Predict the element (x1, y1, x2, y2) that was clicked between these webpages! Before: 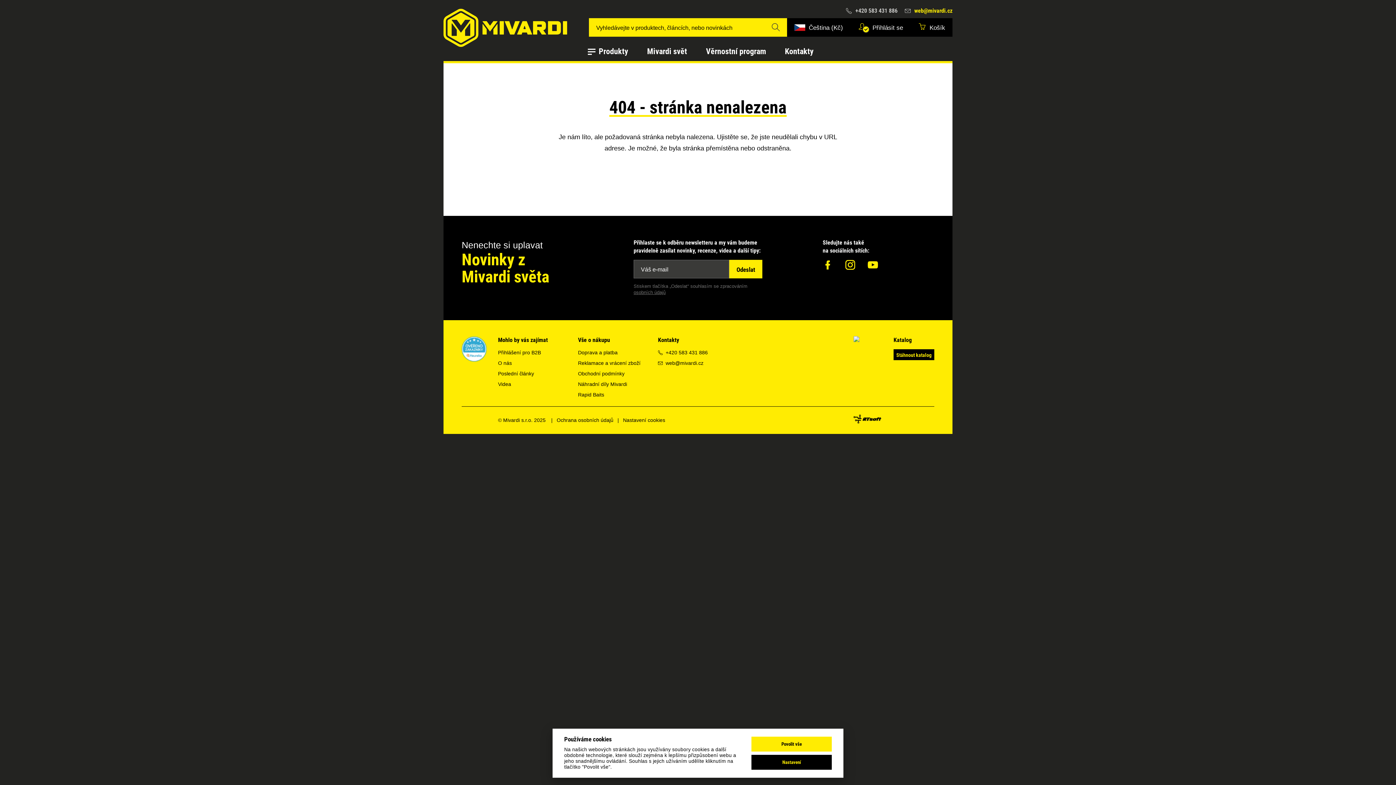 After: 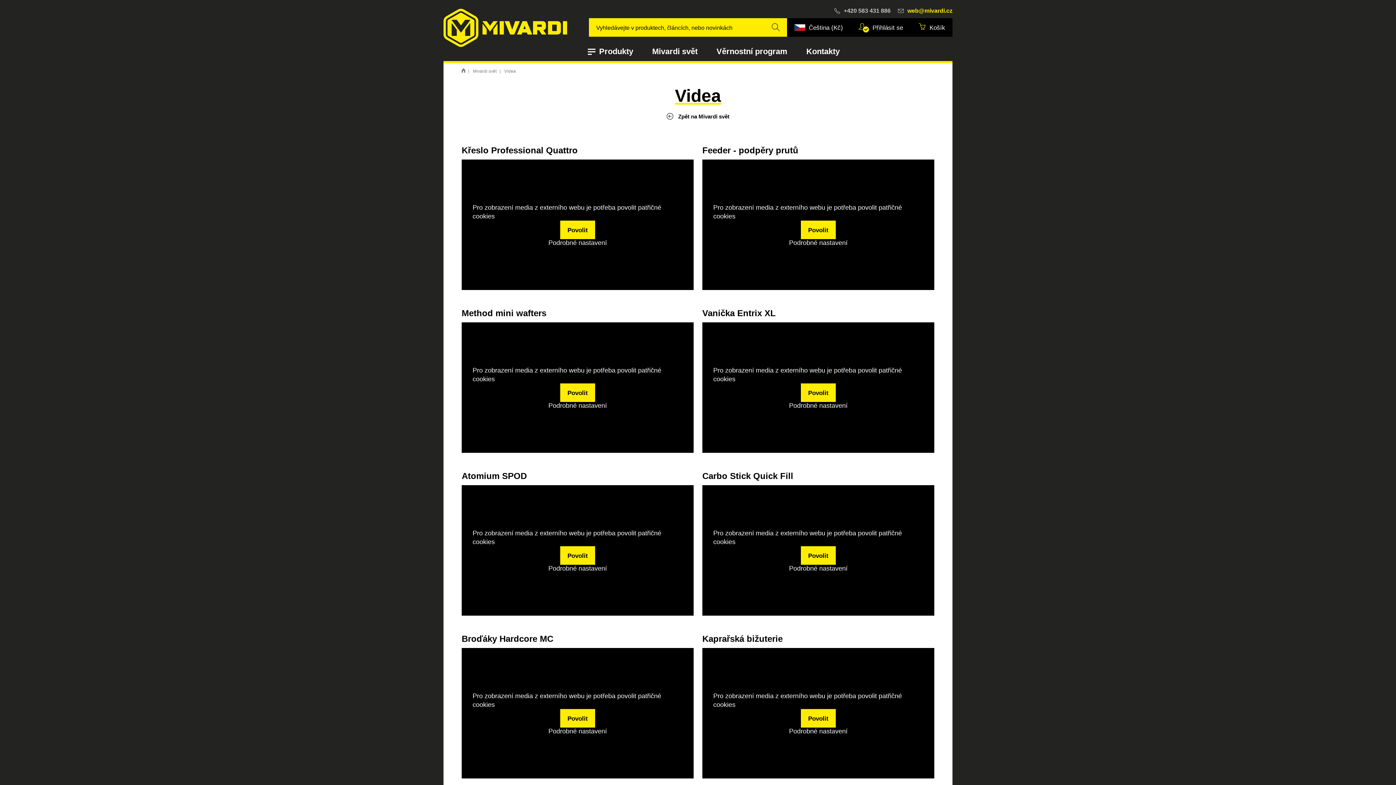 Action: bbox: (498, 381, 511, 387) label: Videa